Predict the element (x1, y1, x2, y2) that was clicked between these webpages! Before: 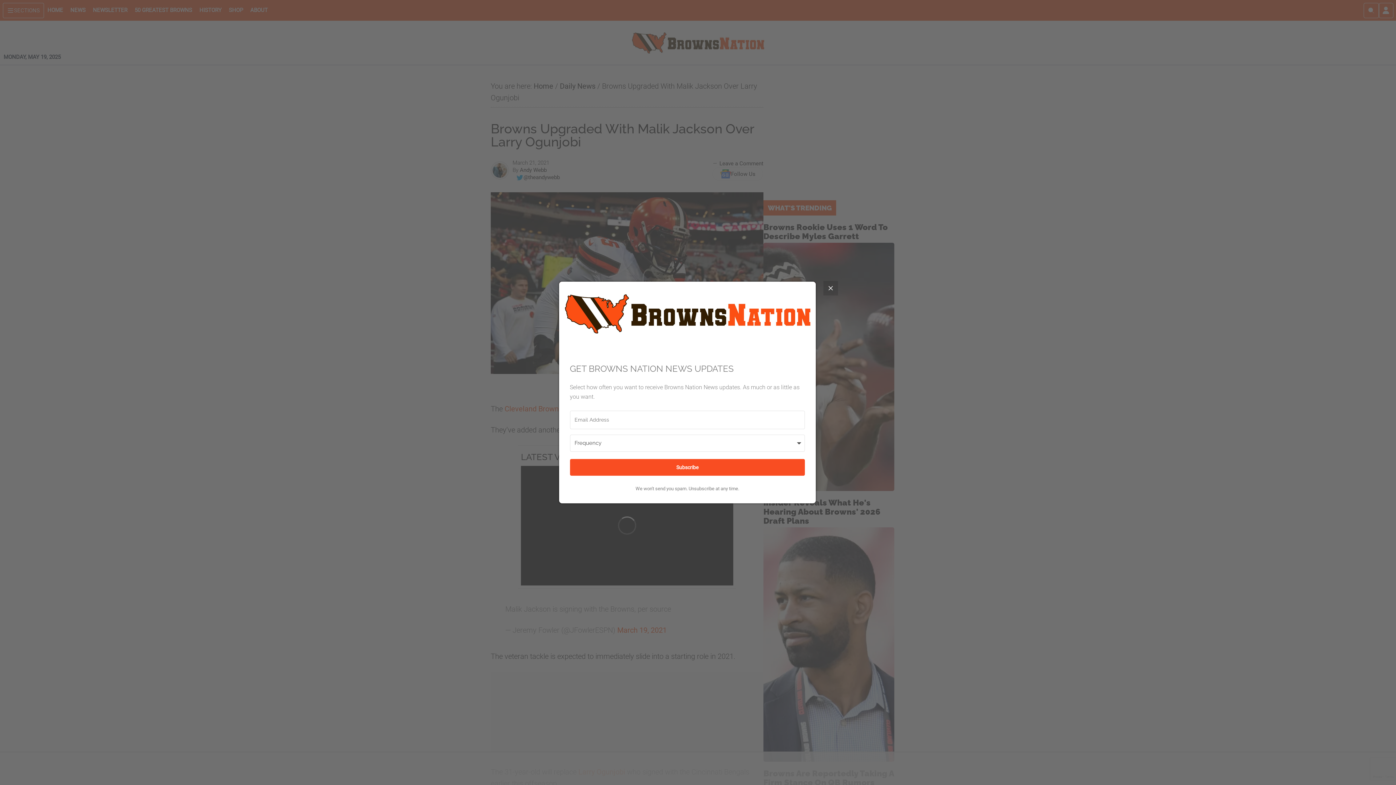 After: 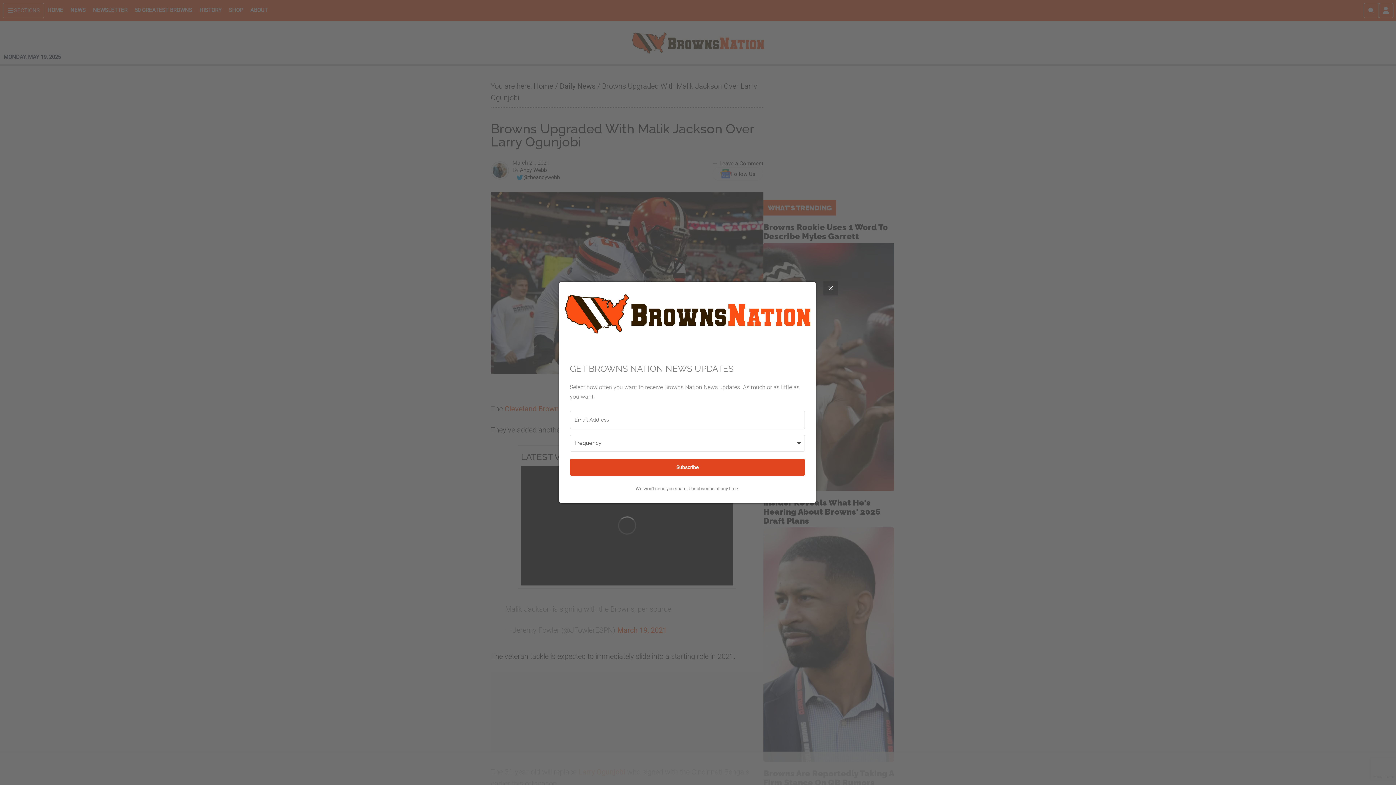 Action: label: Subscribe bbox: (570, 459, 805, 476)